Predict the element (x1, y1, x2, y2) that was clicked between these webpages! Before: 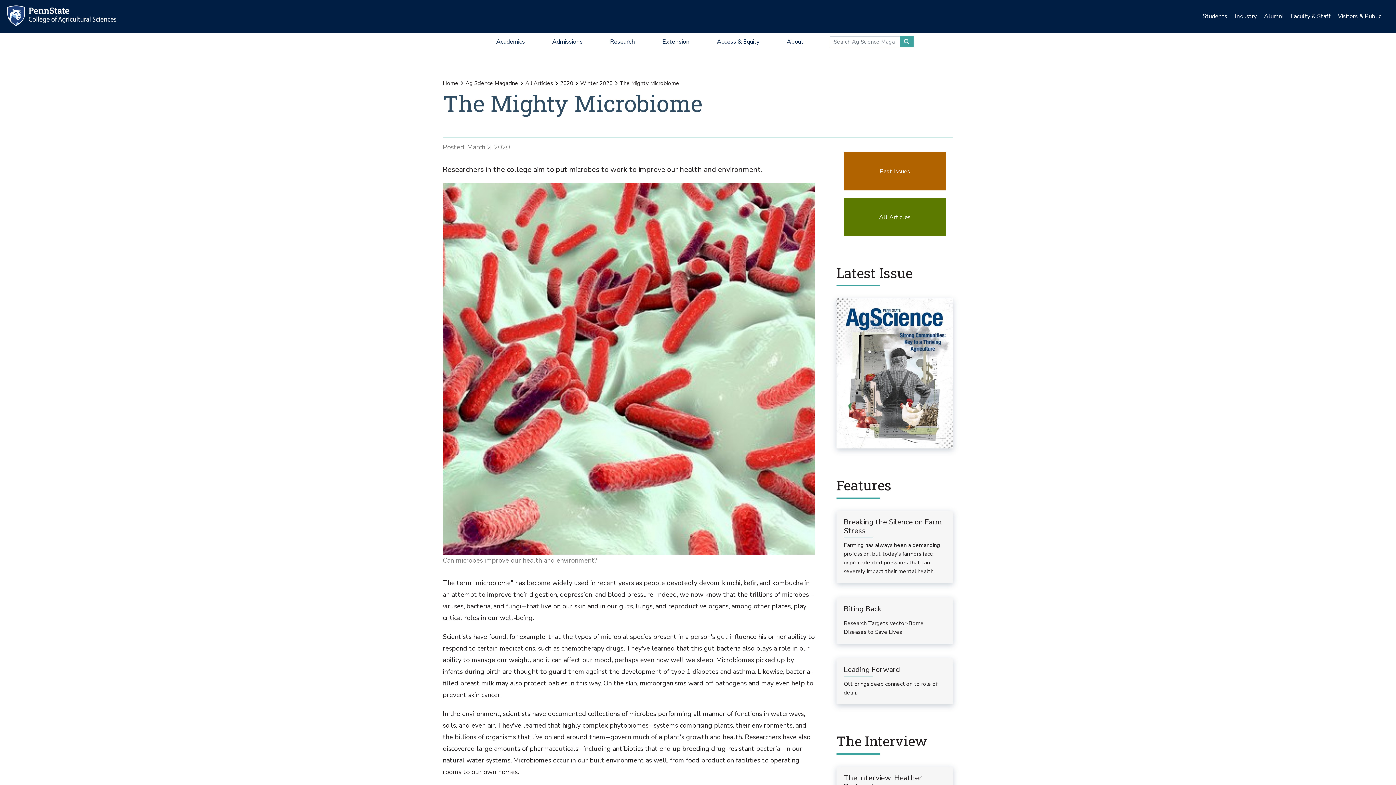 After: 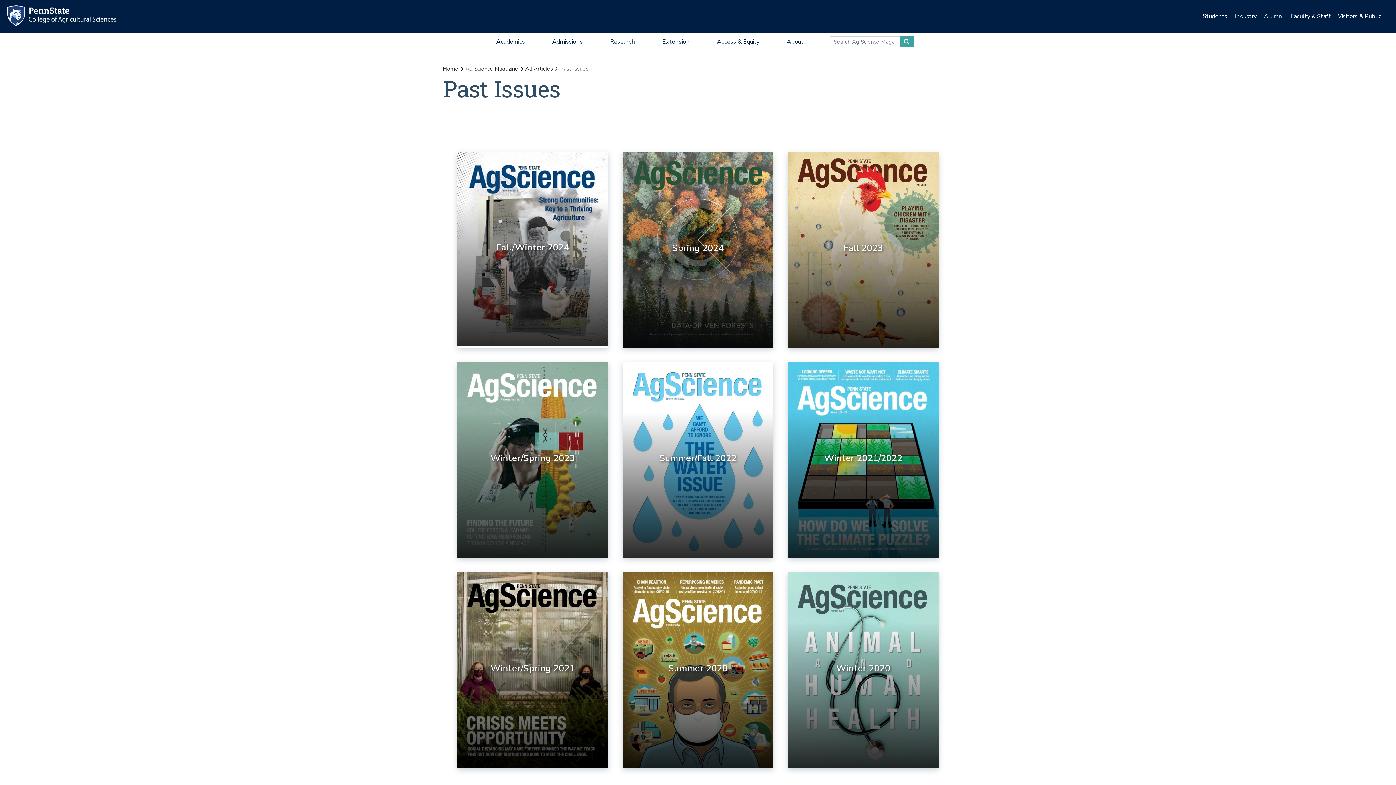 Action: bbox: (844, 152, 946, 190) label: Past Issues